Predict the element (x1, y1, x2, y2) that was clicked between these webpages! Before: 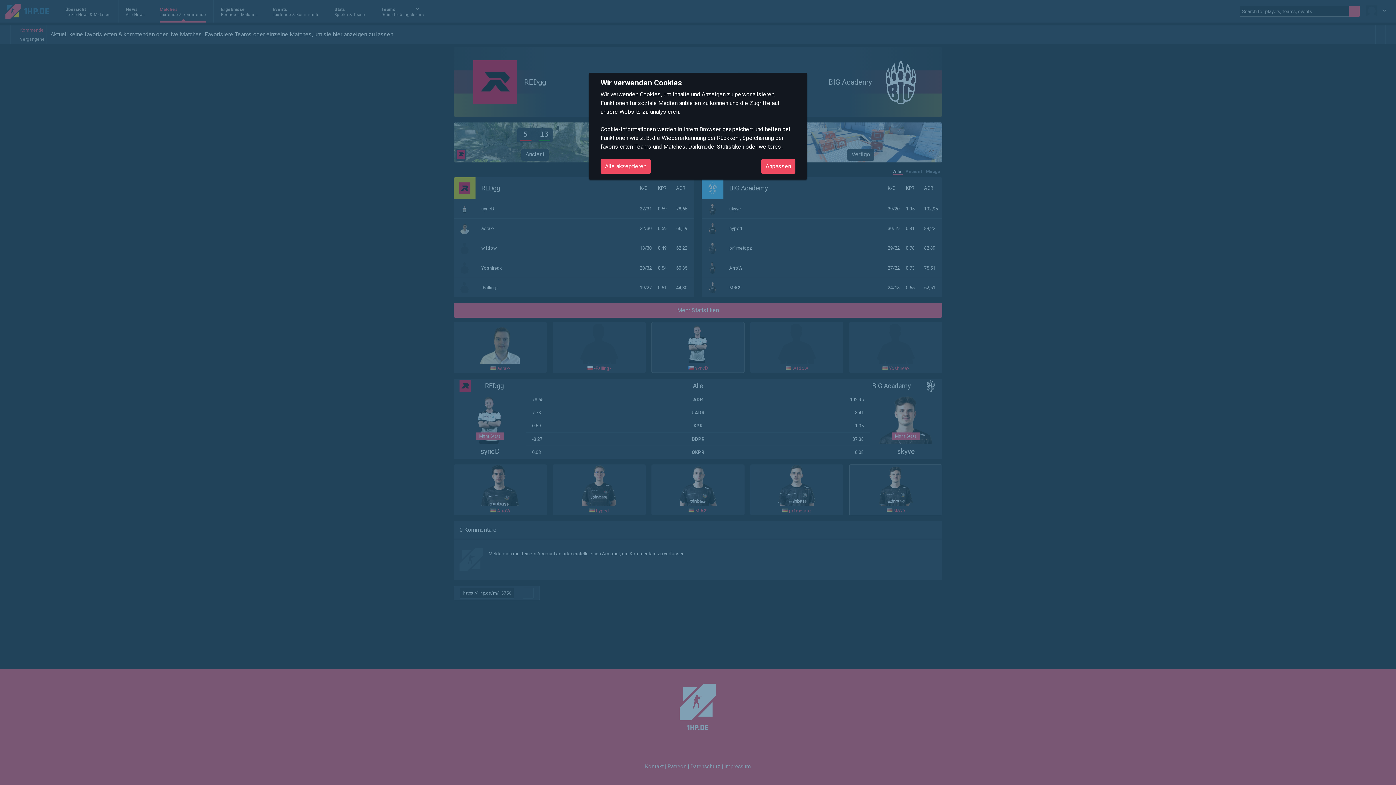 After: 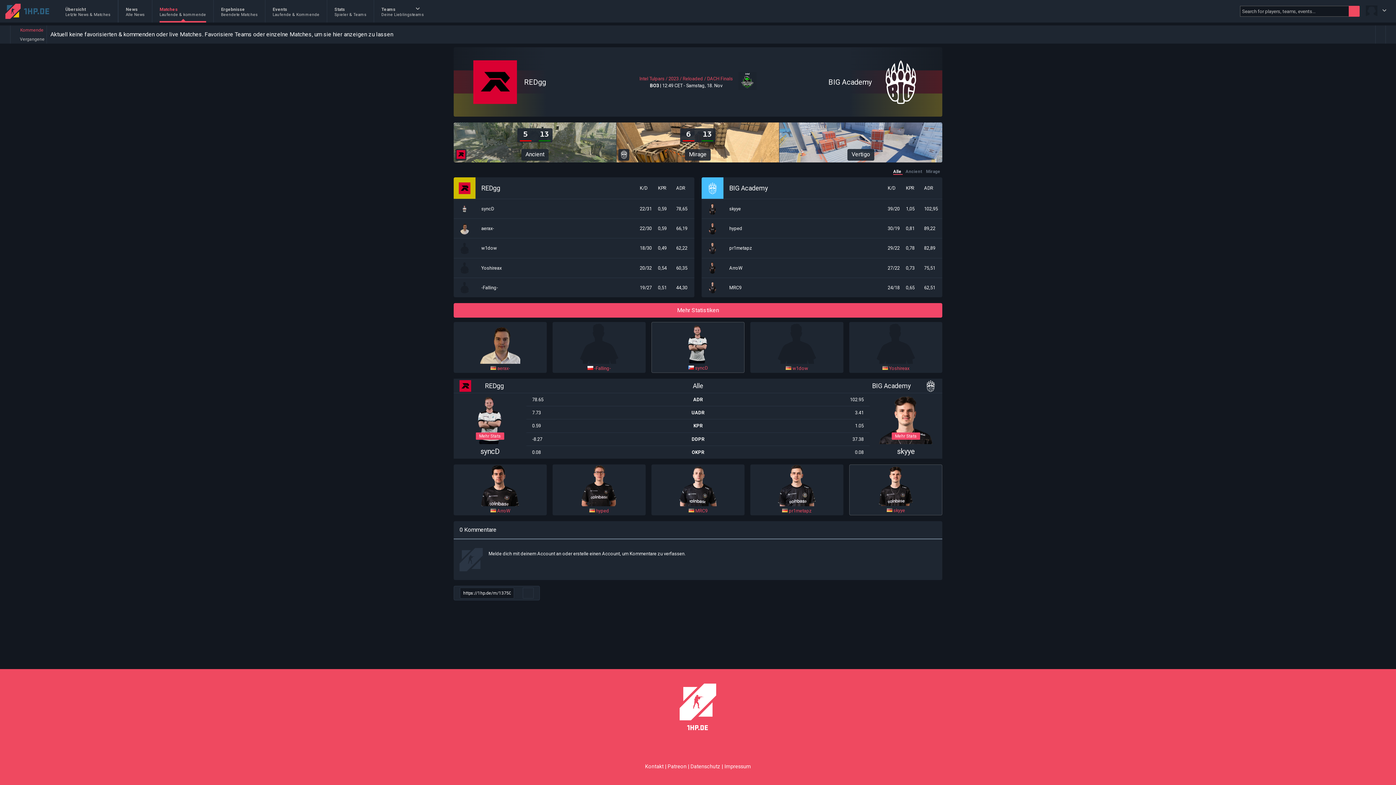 Action: label: Alle akzeptieren bbox: (600, 159, 650, 173)